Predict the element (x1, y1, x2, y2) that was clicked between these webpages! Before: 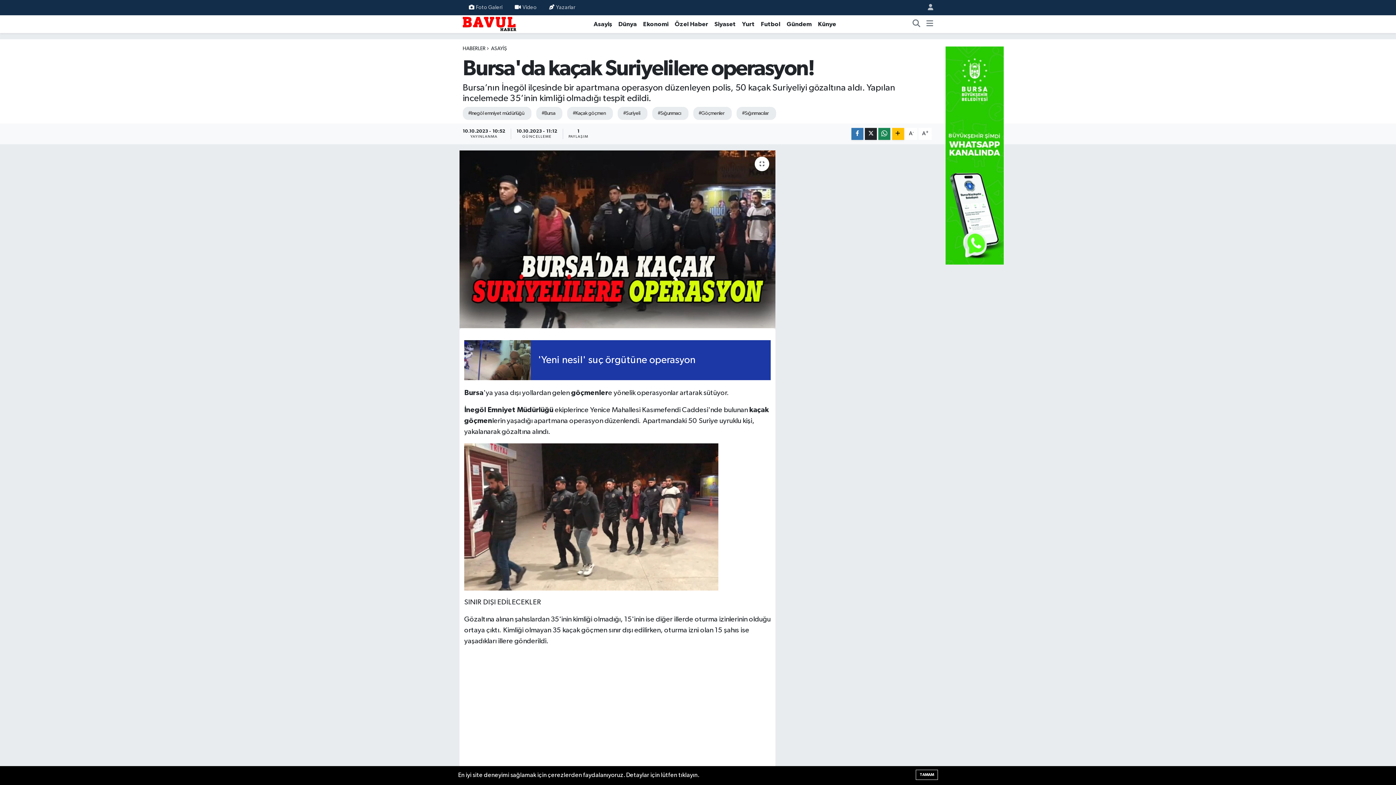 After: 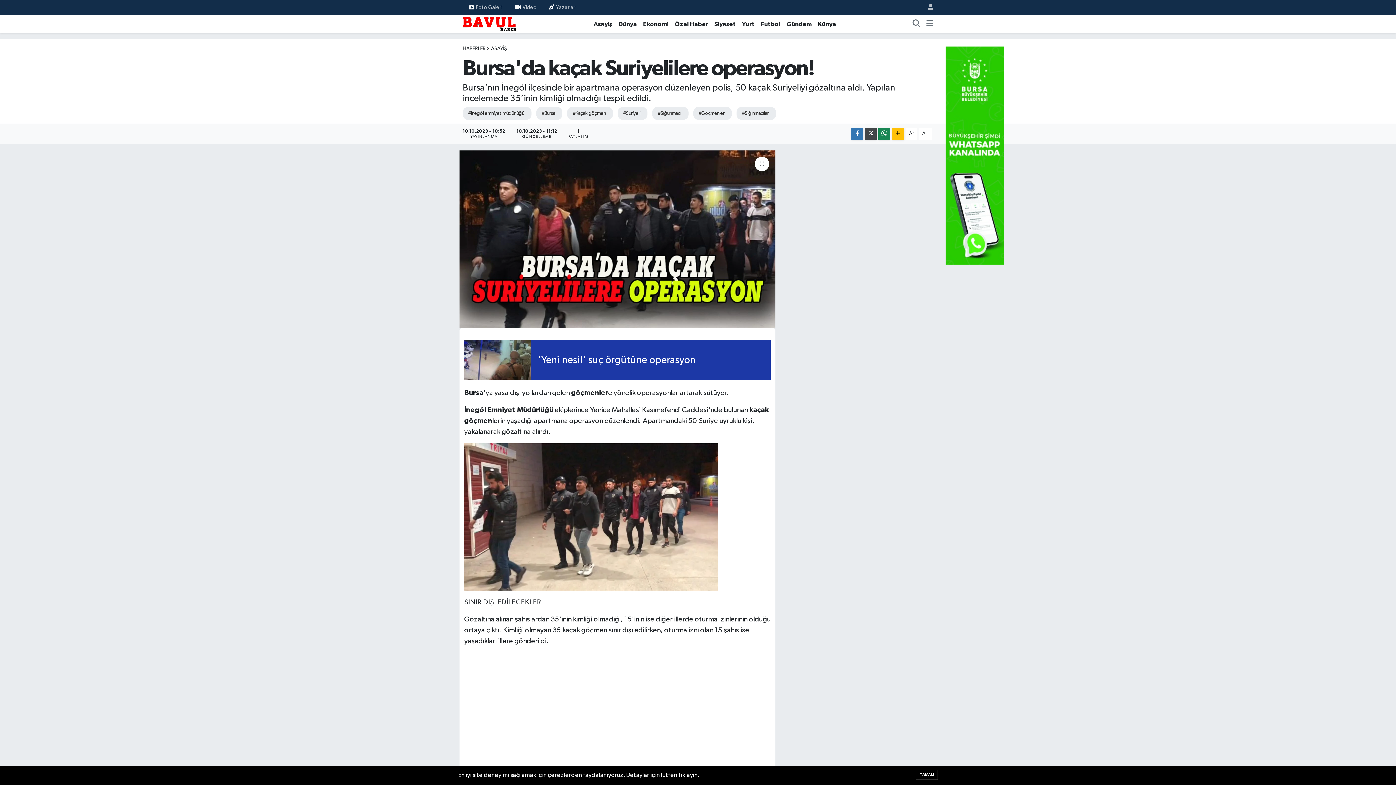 Action: bbox: (865, 127, 877, 139)